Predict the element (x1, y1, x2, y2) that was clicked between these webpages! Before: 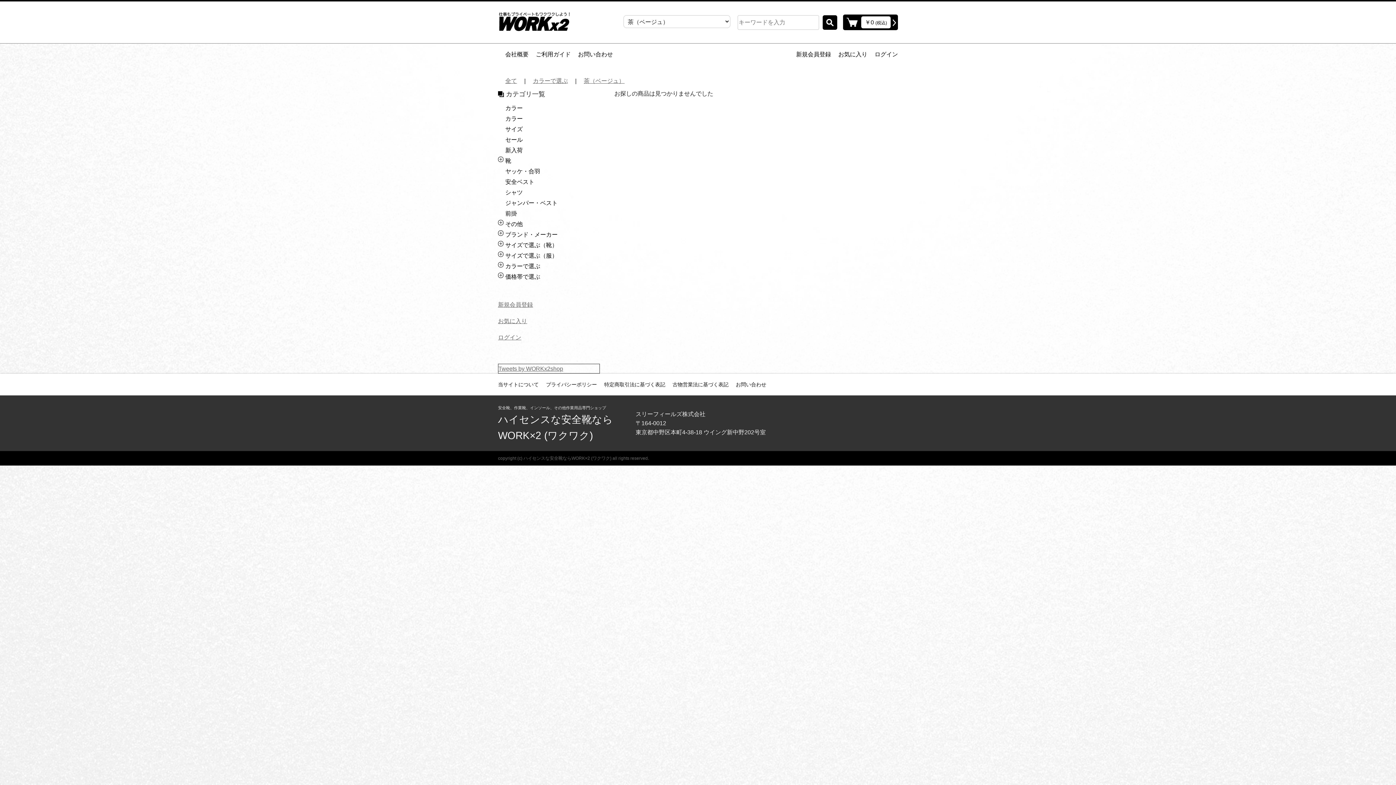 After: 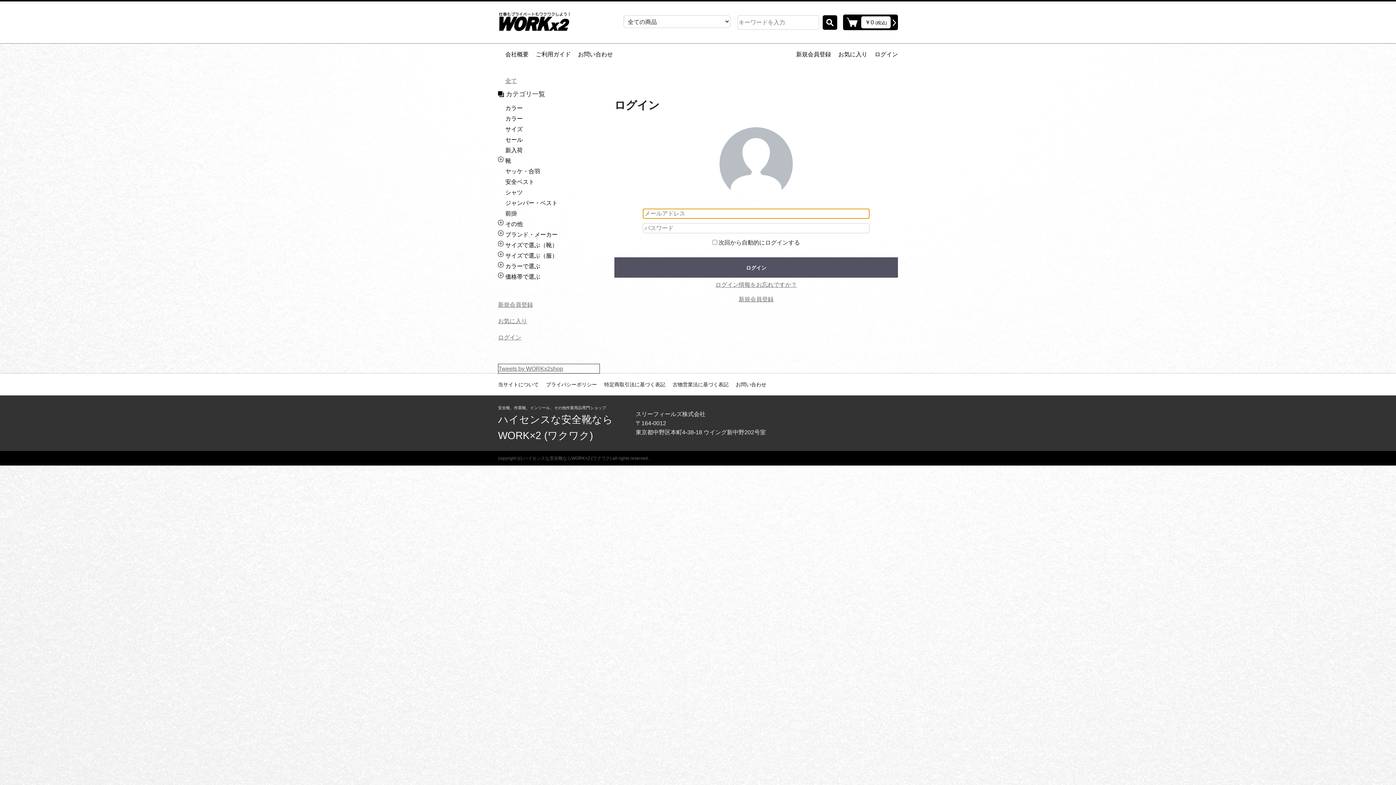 Action: bbox: (498, 334, 521, 340) label: ログイン